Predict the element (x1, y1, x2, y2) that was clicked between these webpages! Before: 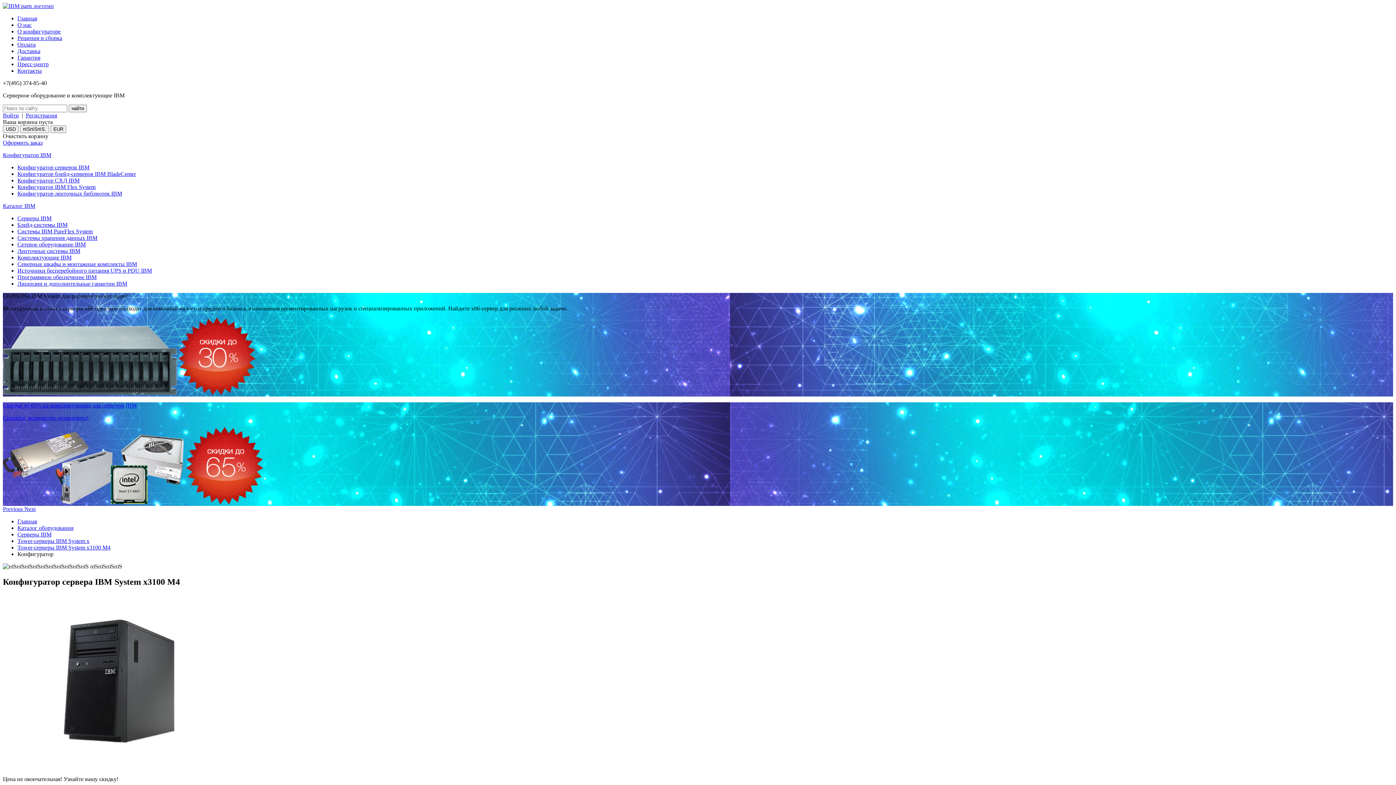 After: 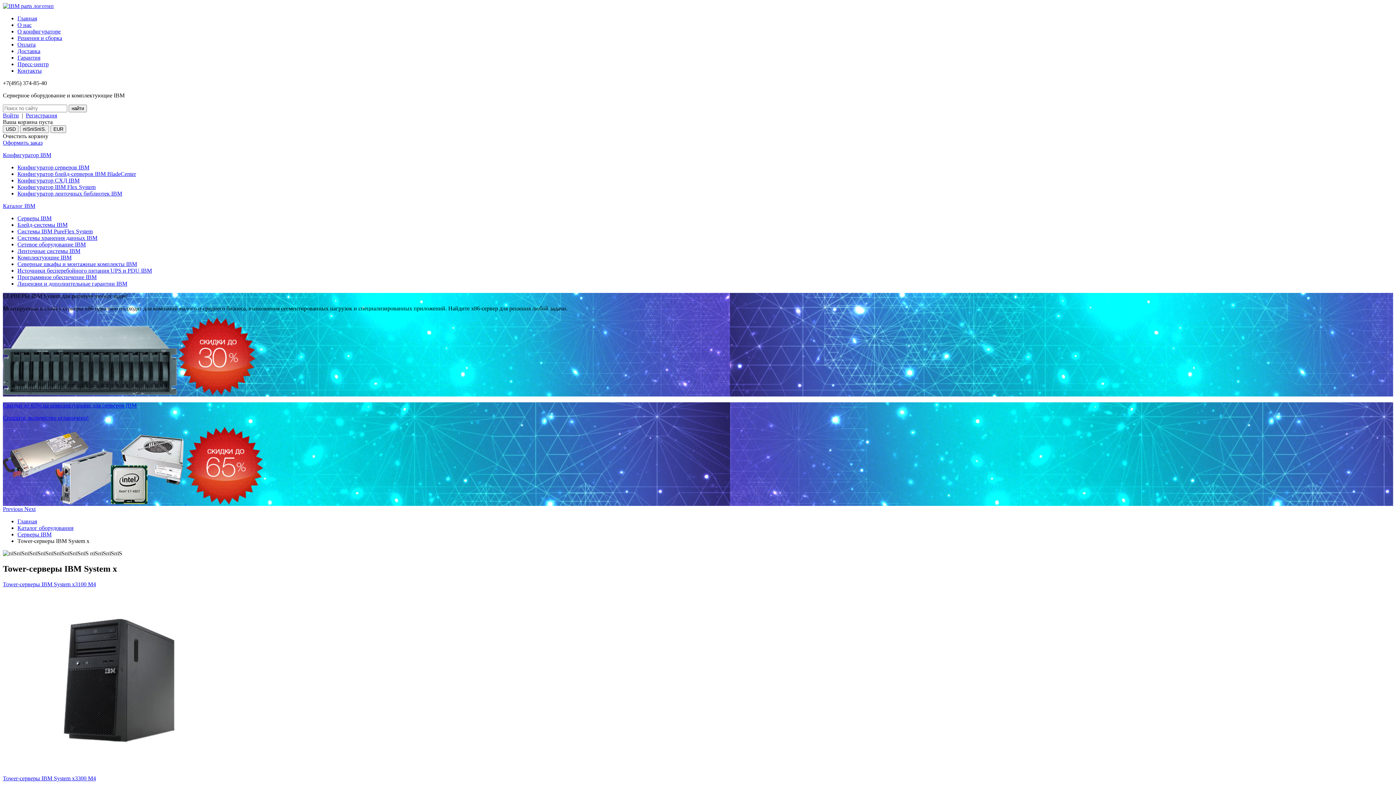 Action: label: Tower-серверы IBM System x bbox: (17, 538, 89, 544)